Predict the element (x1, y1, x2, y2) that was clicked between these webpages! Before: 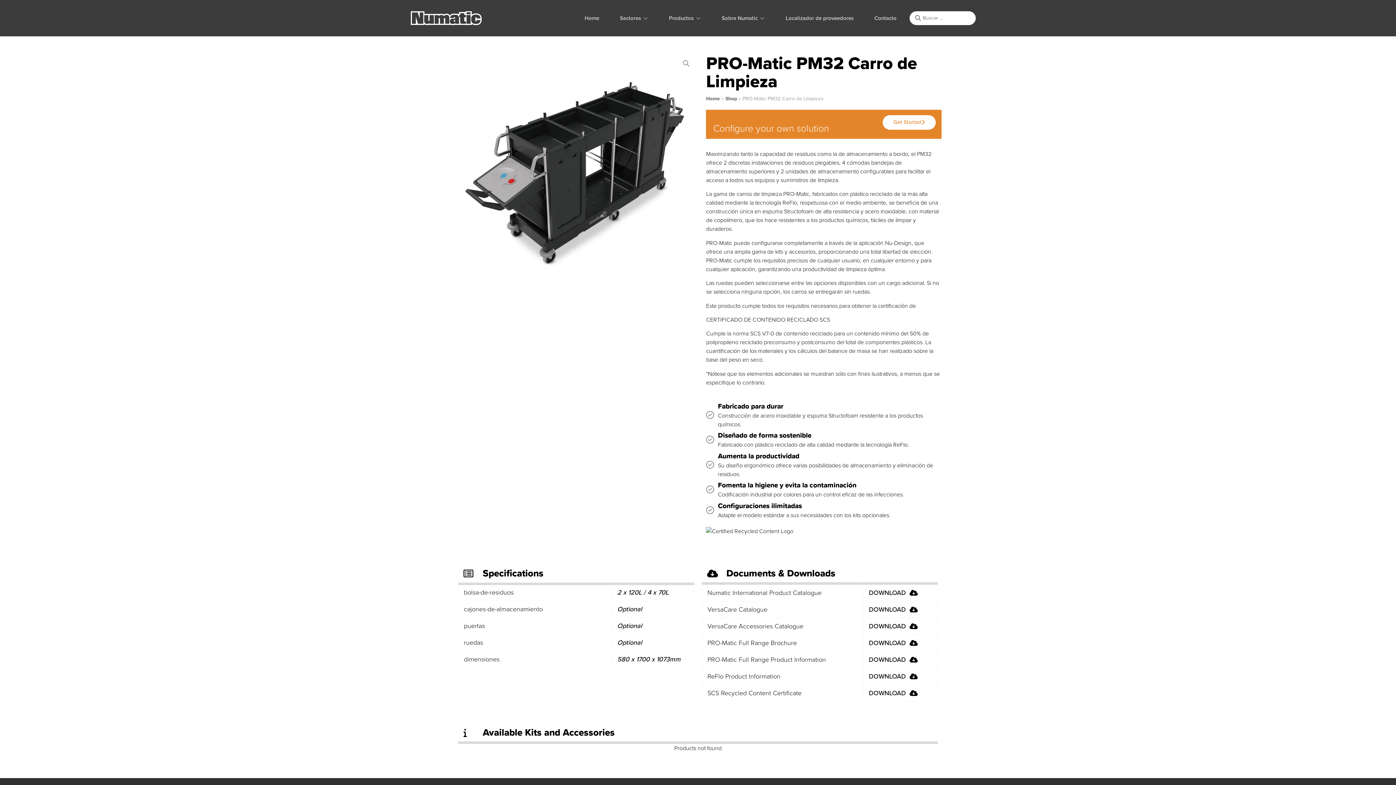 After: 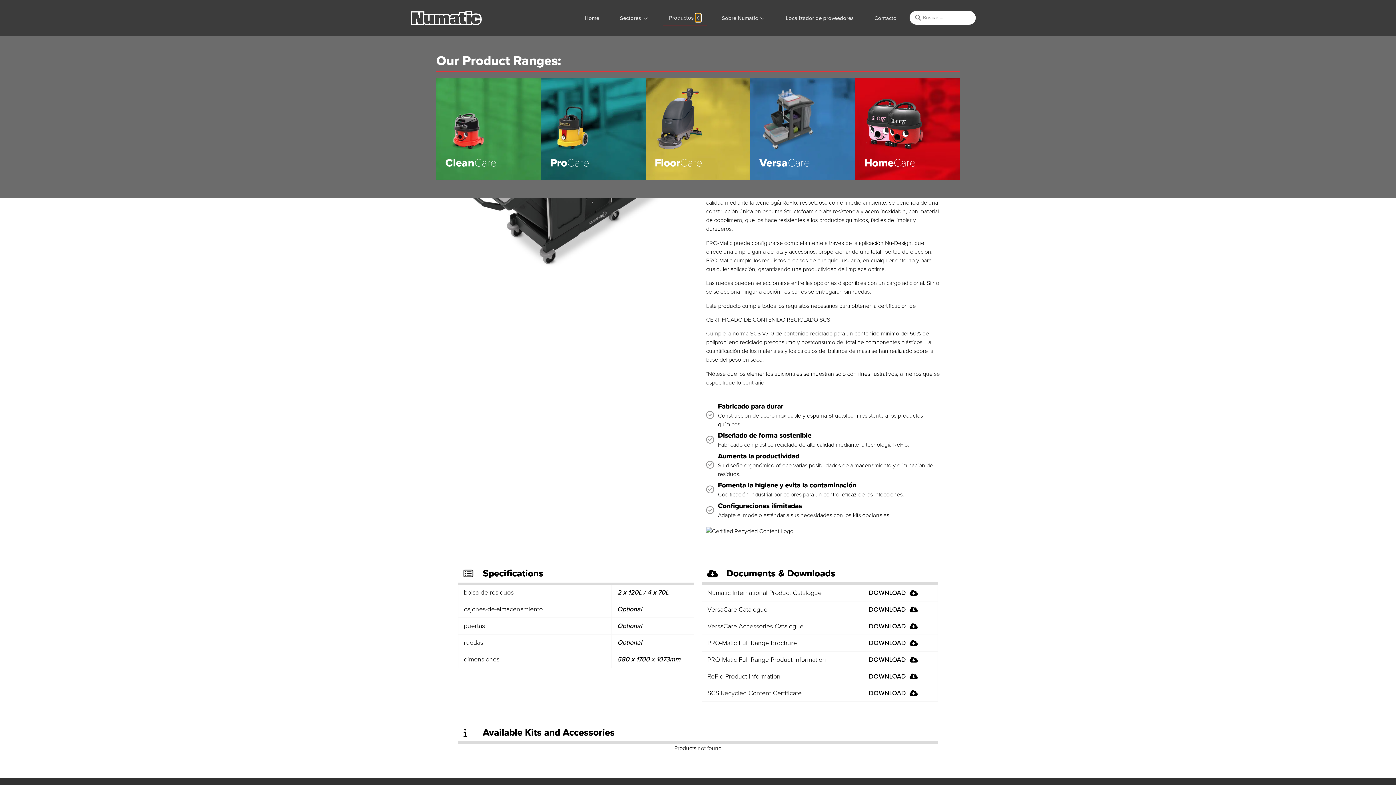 Action: bbox: (695, 14, 701, 22) label: Open Productos